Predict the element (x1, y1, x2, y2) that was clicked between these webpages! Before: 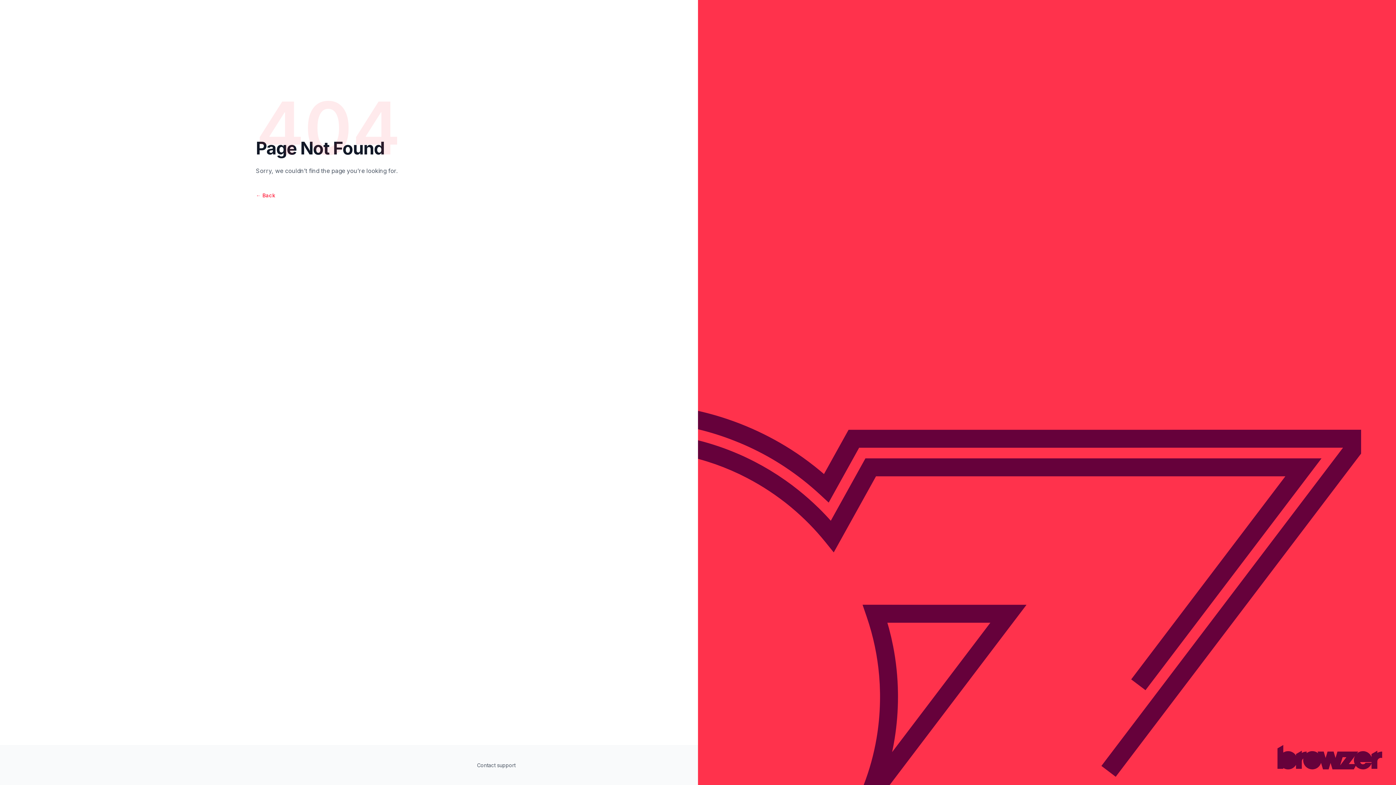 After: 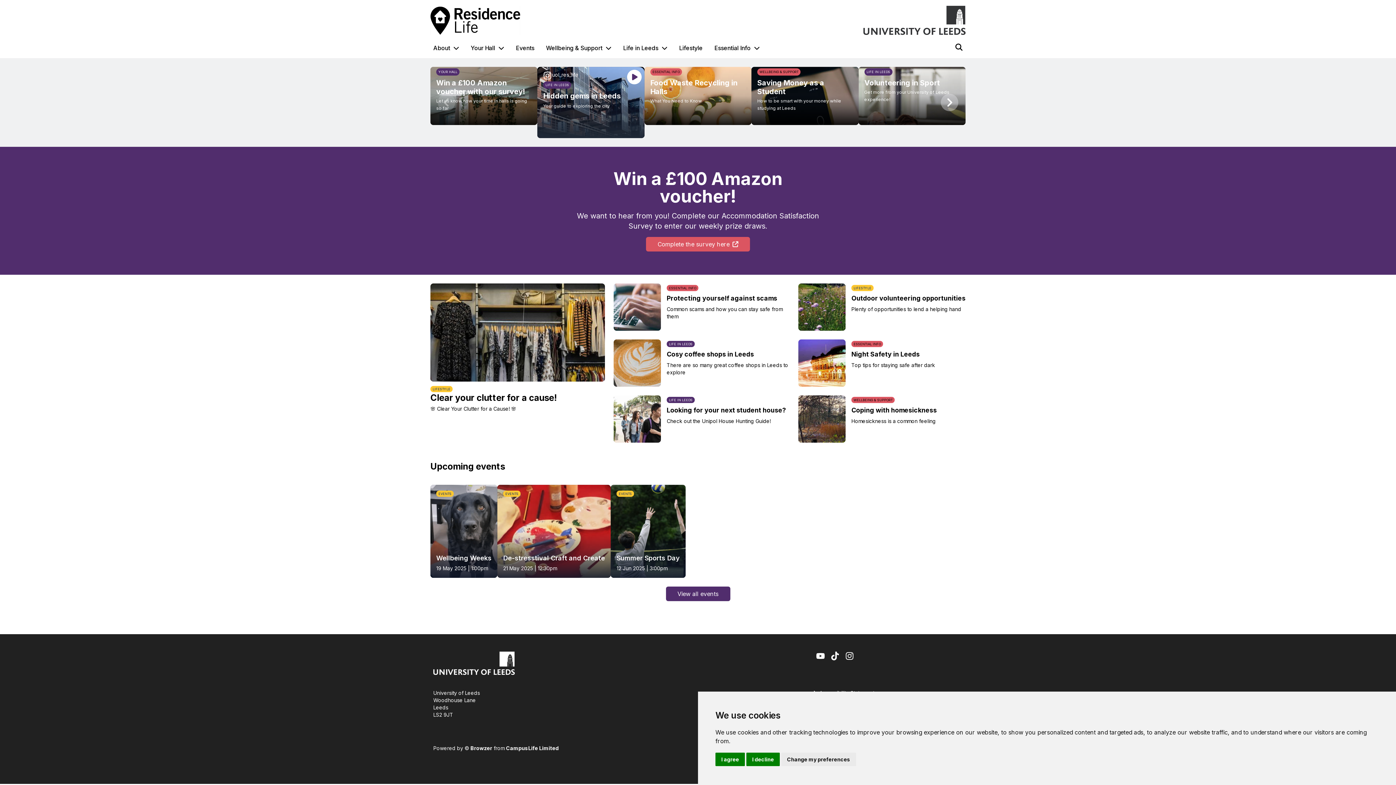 Action: label: ← Back bbox: (256, 192, 275, 198)